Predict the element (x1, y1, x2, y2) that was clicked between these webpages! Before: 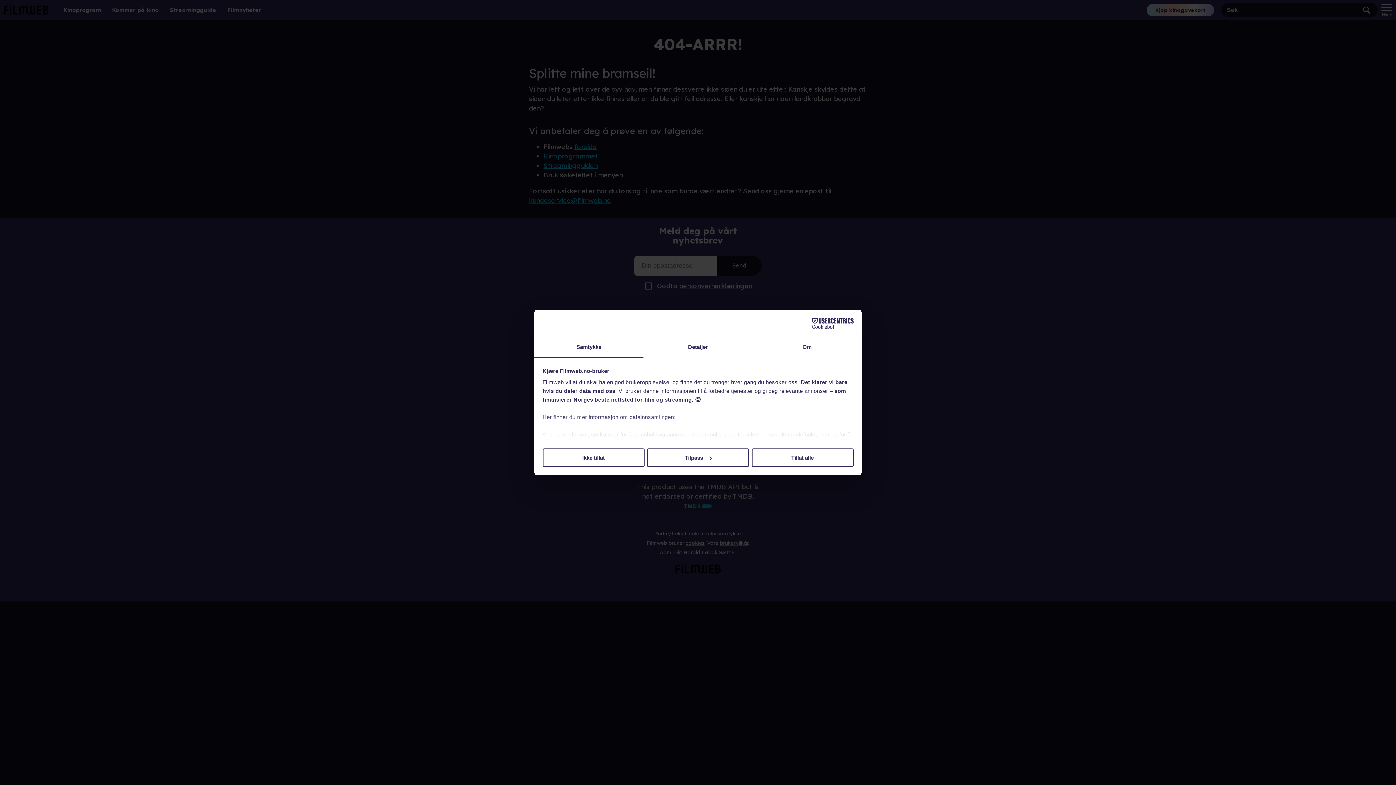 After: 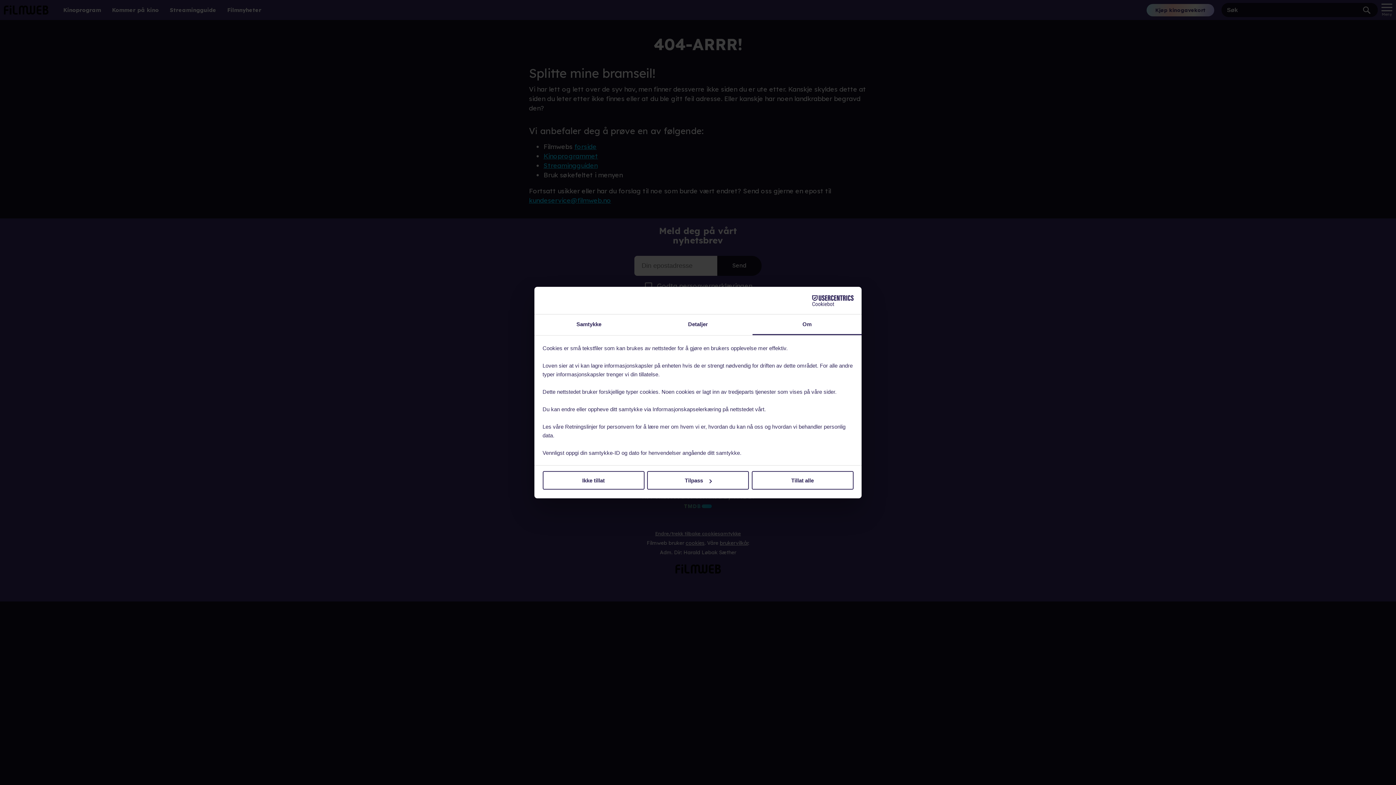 Action: bbox: (752, 337, 861, 358) label: Om